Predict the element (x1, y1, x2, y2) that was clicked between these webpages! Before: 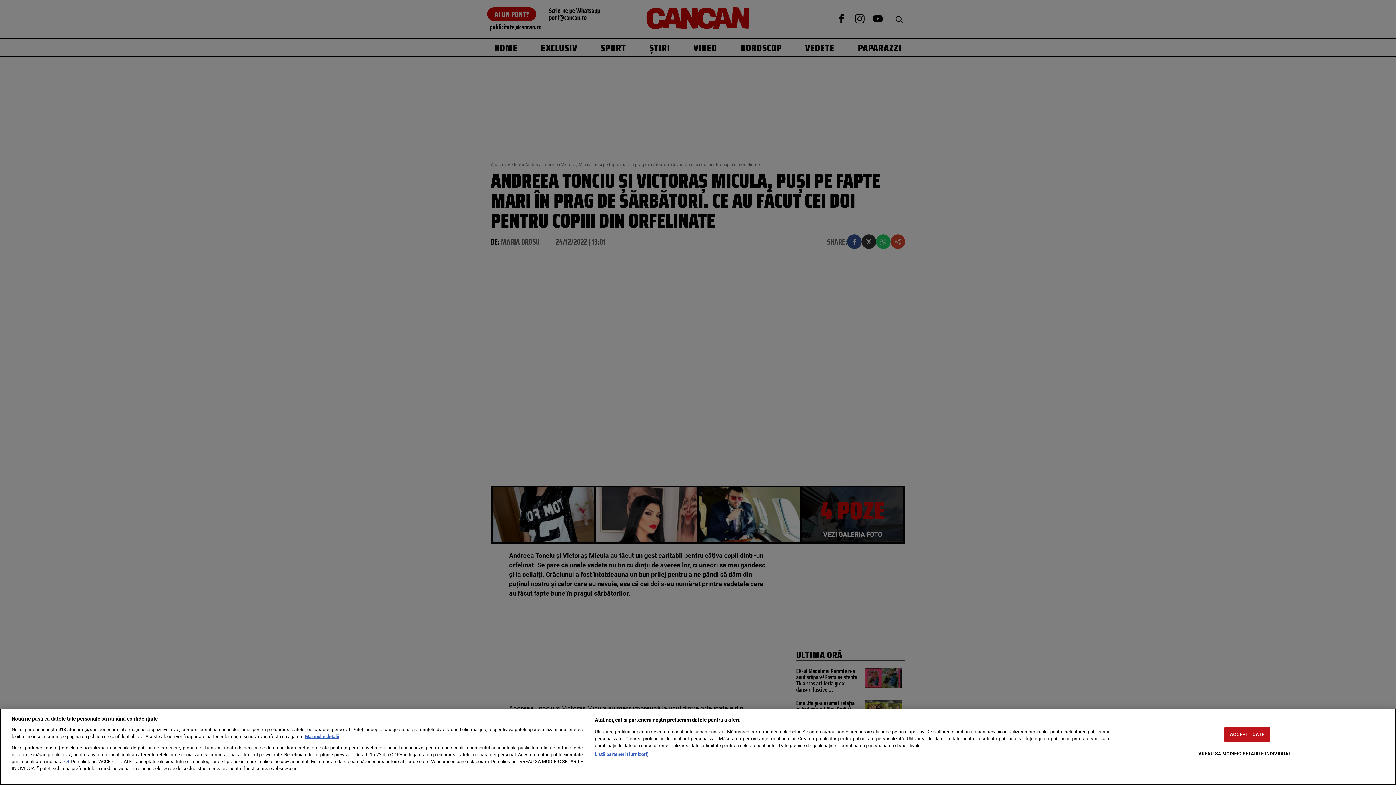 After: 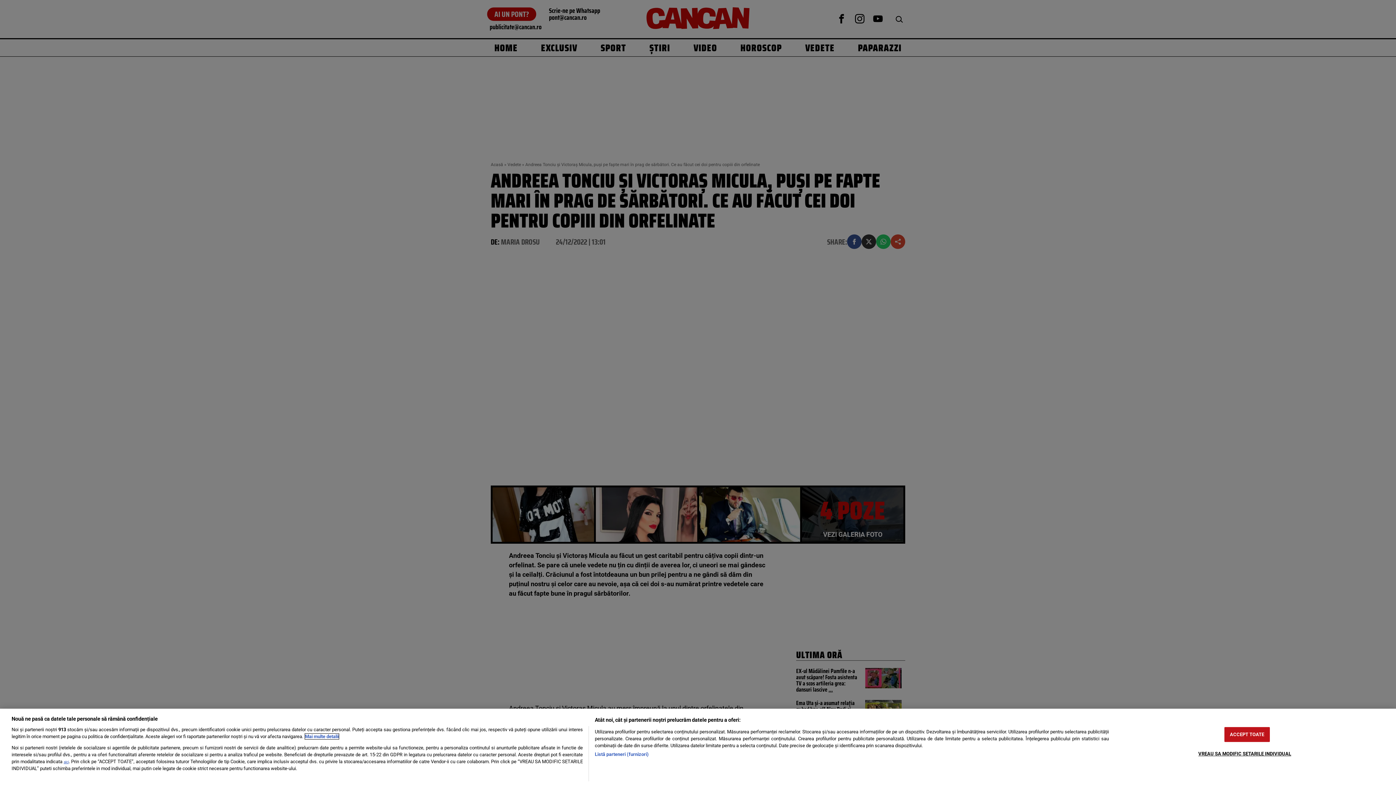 Action: bbox: (305, 734, 338, 739) label: Mai multe informații despre confidențialitatea datelor dvs., se deschide într-o fereastră nouă